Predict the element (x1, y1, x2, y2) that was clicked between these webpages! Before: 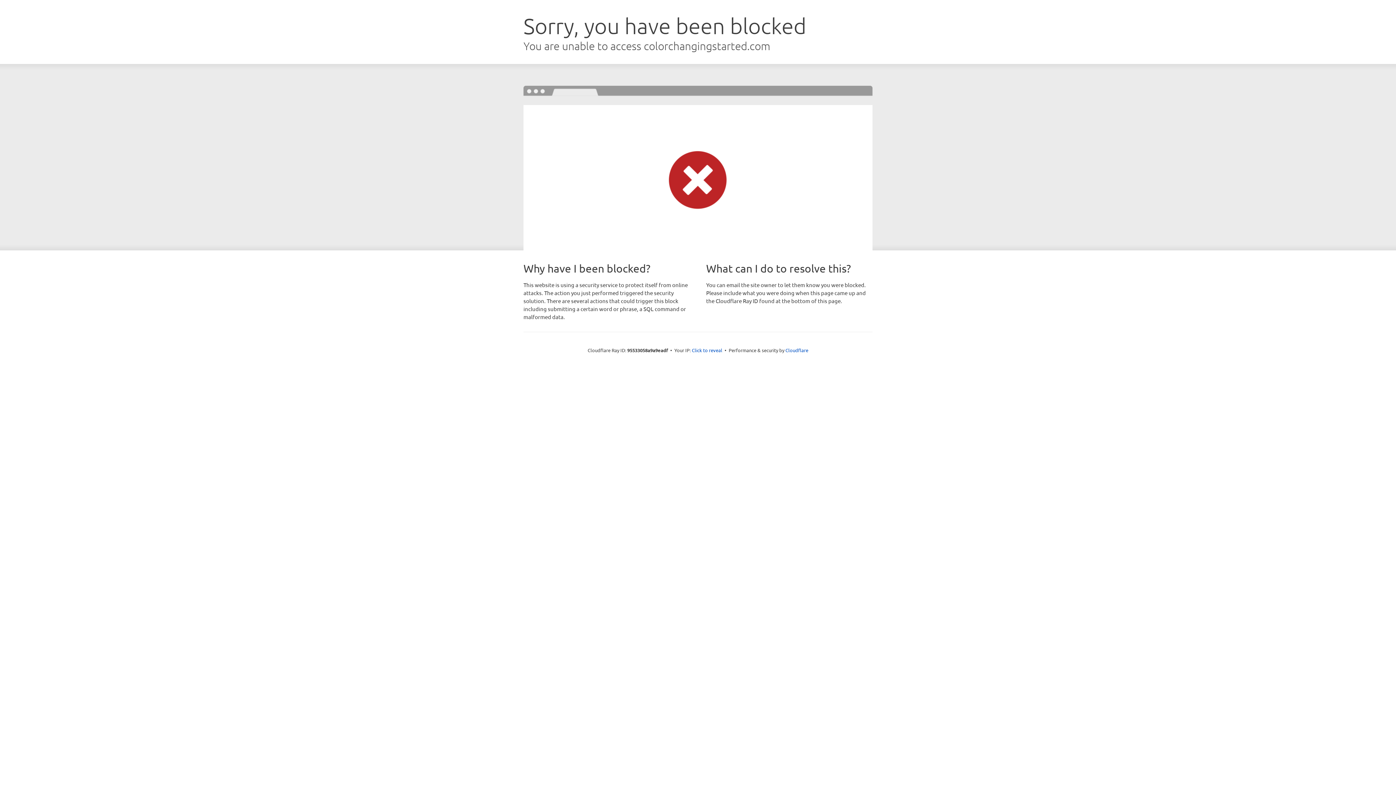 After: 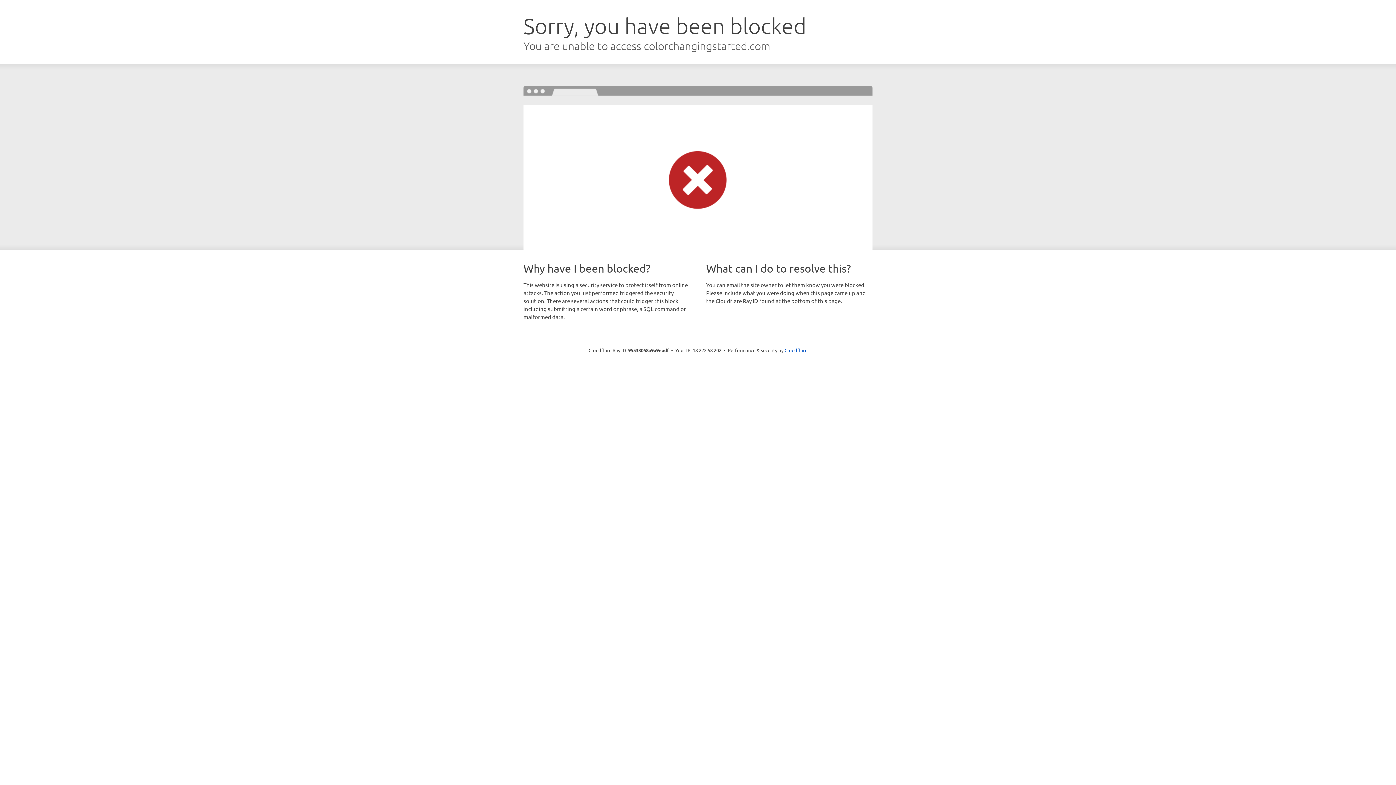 Action: bbox: (692, 346, 722, 353) label: Click to reveal